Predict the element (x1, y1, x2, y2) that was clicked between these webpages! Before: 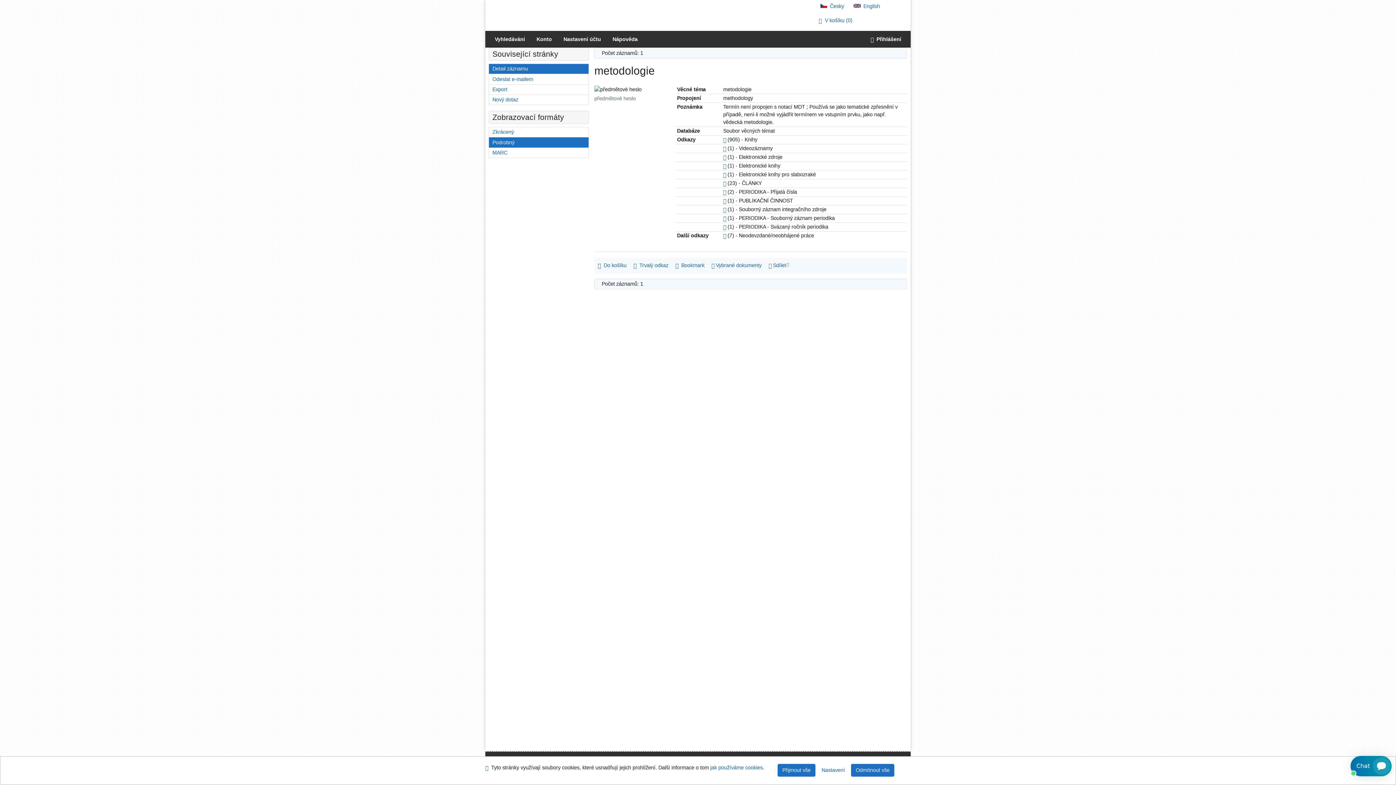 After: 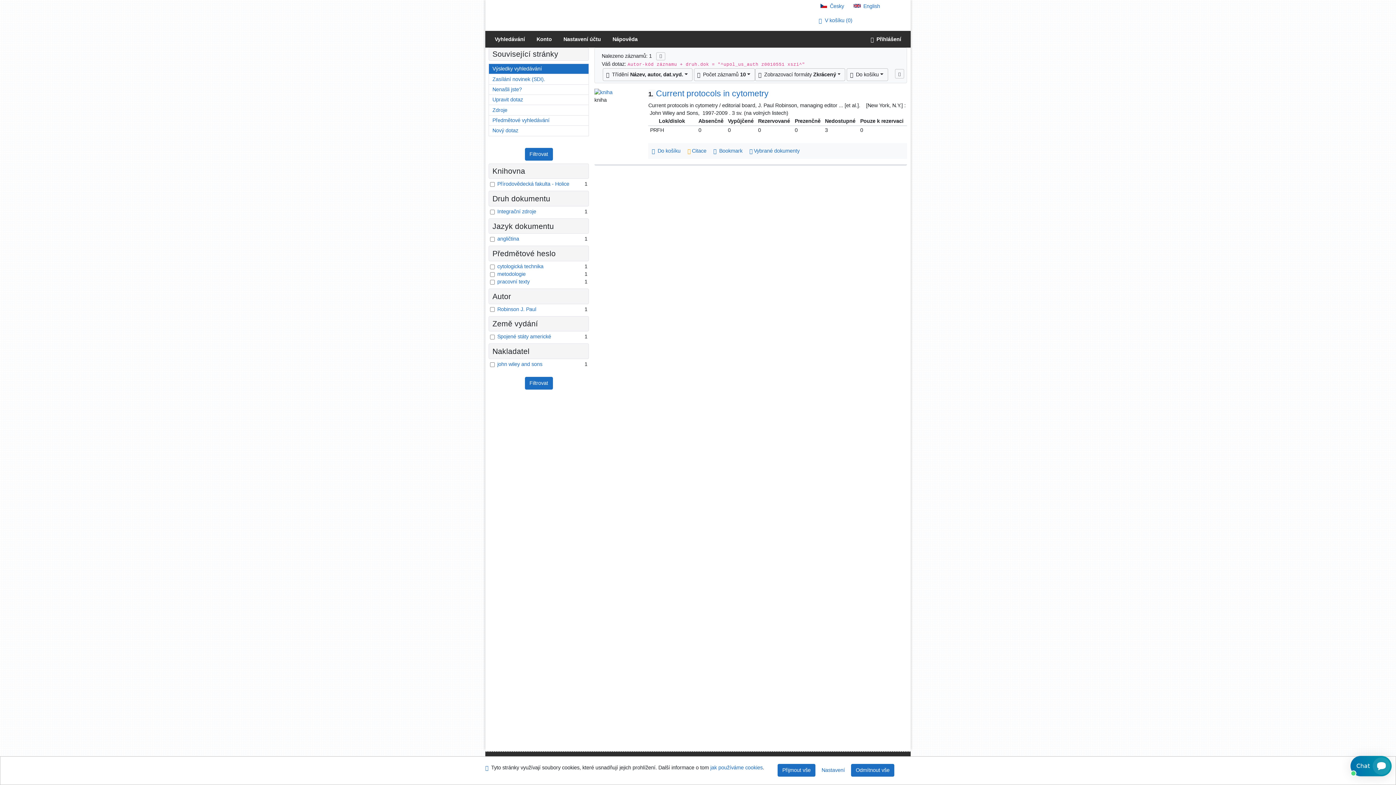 Action: label: Odkaz na související záznam bbox: (723, 206, 726, 212)